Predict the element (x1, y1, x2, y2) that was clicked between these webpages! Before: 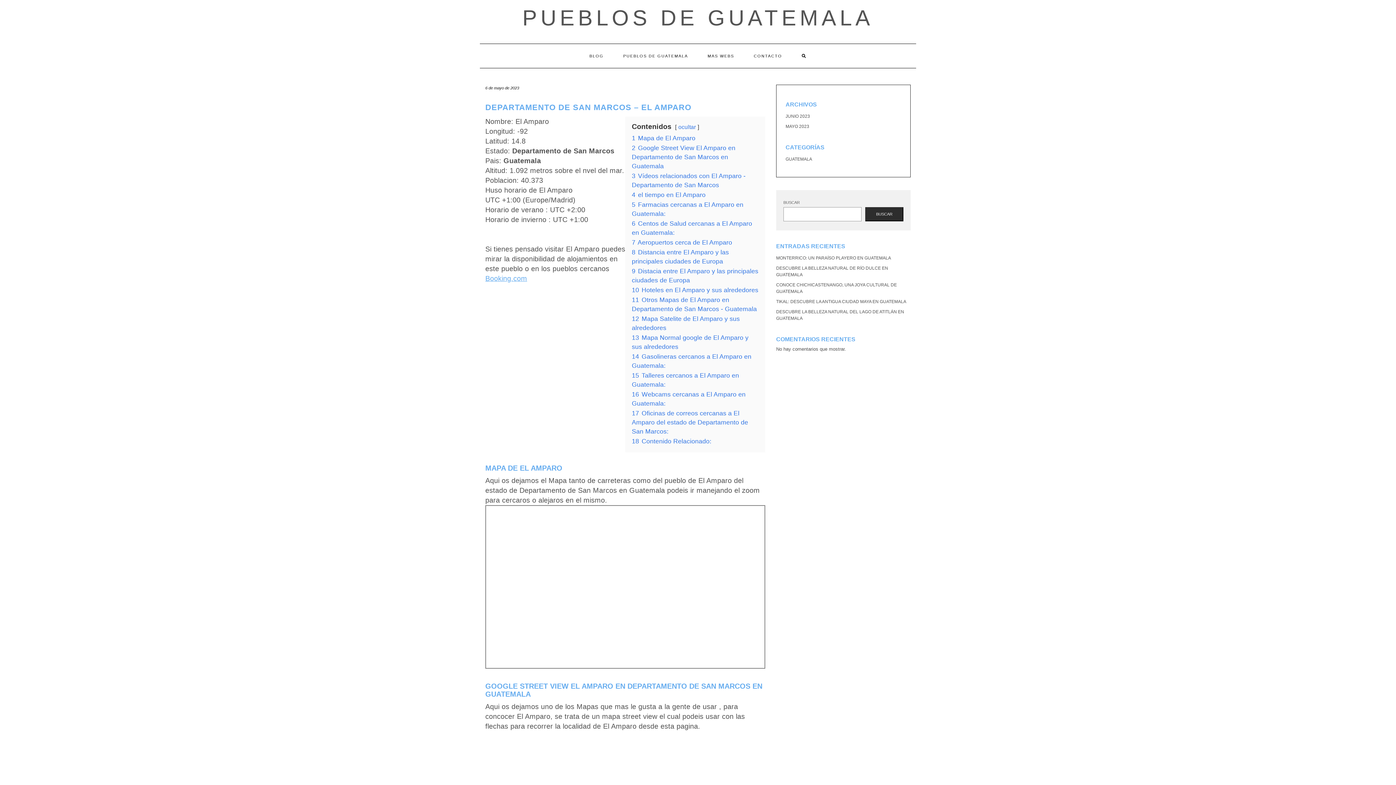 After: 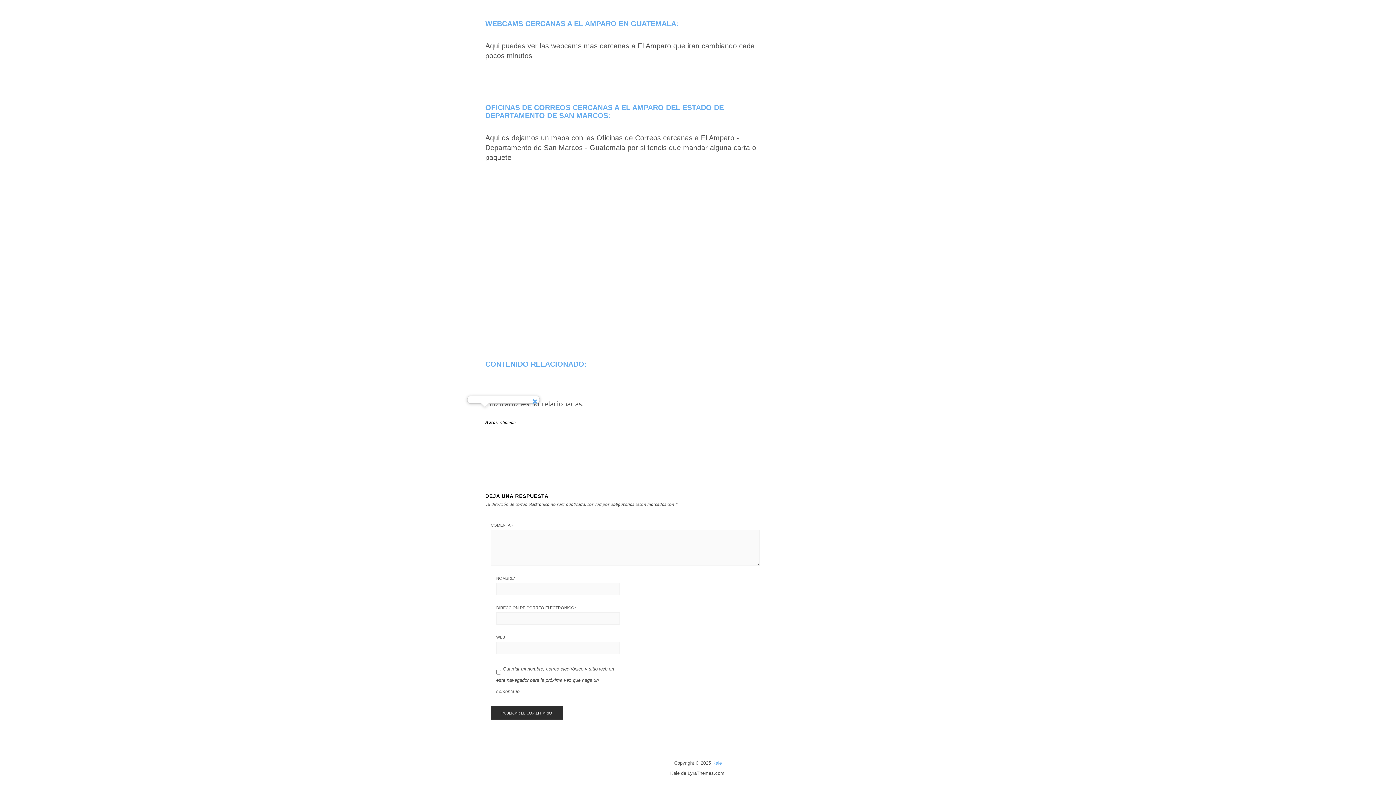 Action: bbox: (632, 437, 711, 445) label: 18 Contenido Relacionado: